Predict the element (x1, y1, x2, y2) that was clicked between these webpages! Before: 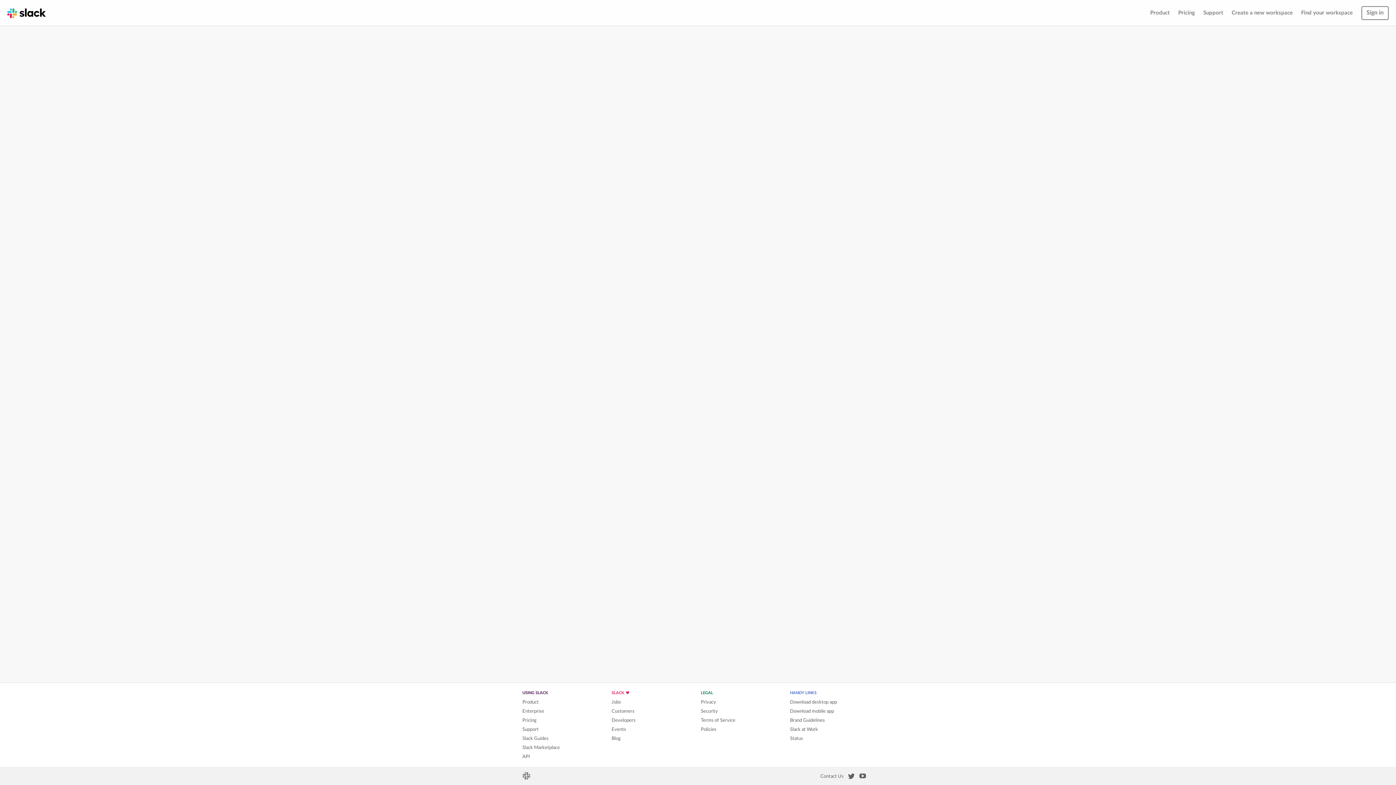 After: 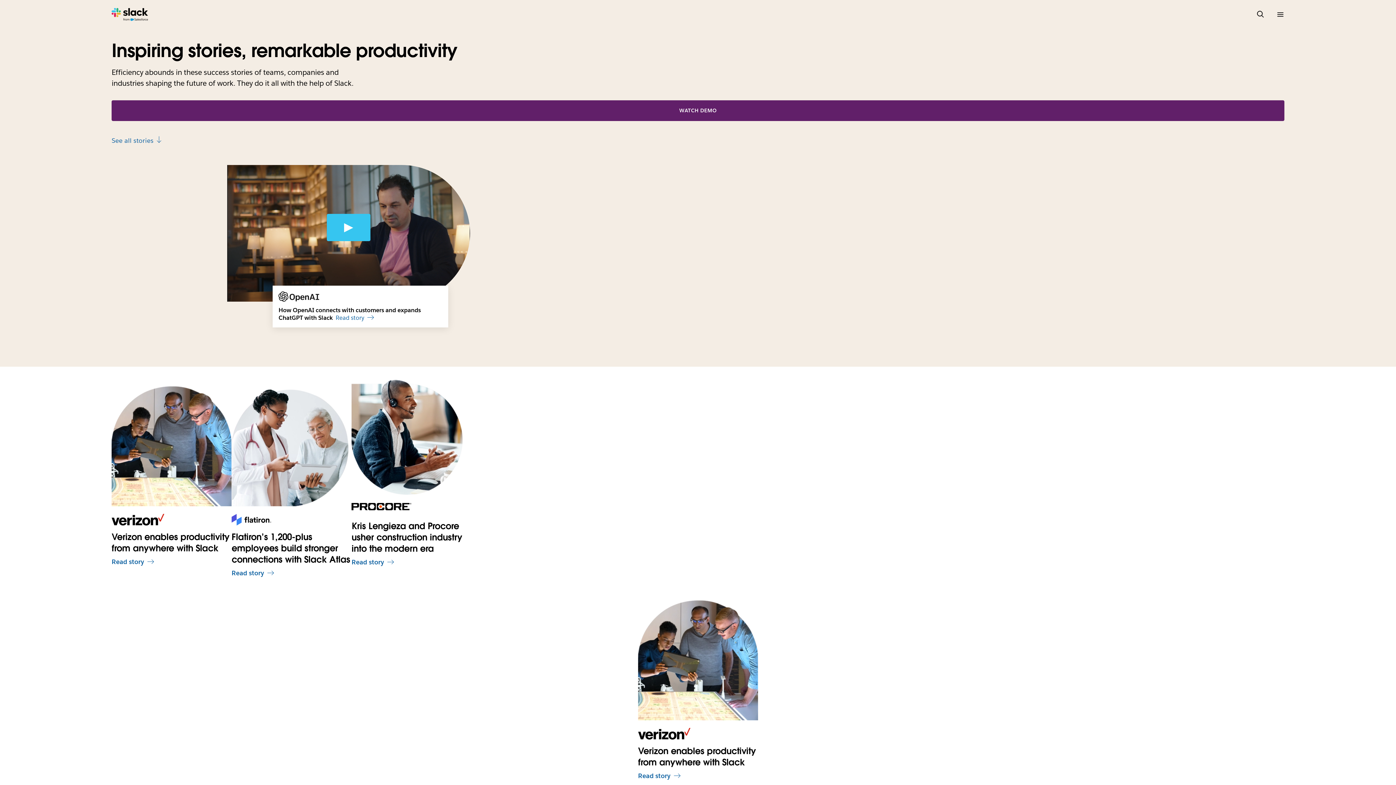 Action: bbox: (611, 709, 634, 714) label: Customers